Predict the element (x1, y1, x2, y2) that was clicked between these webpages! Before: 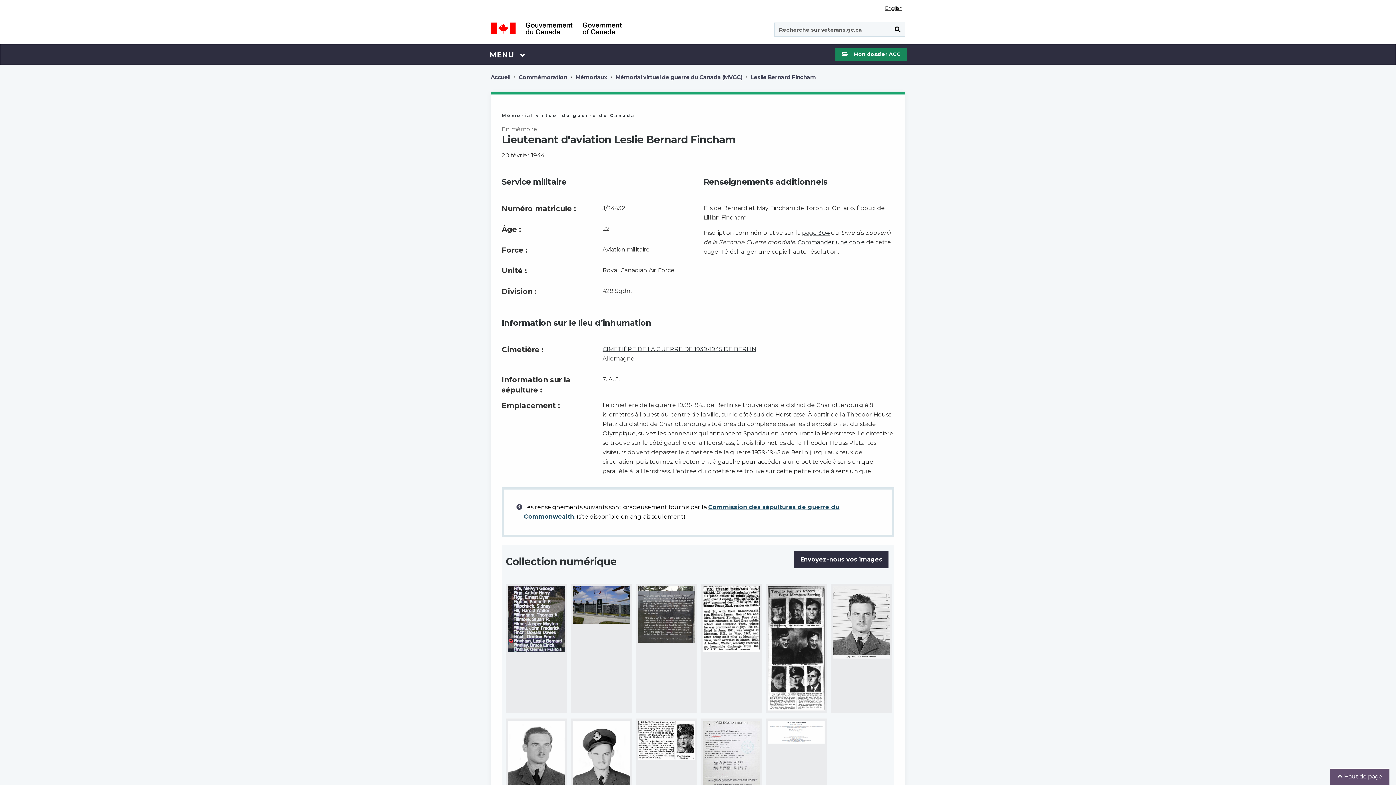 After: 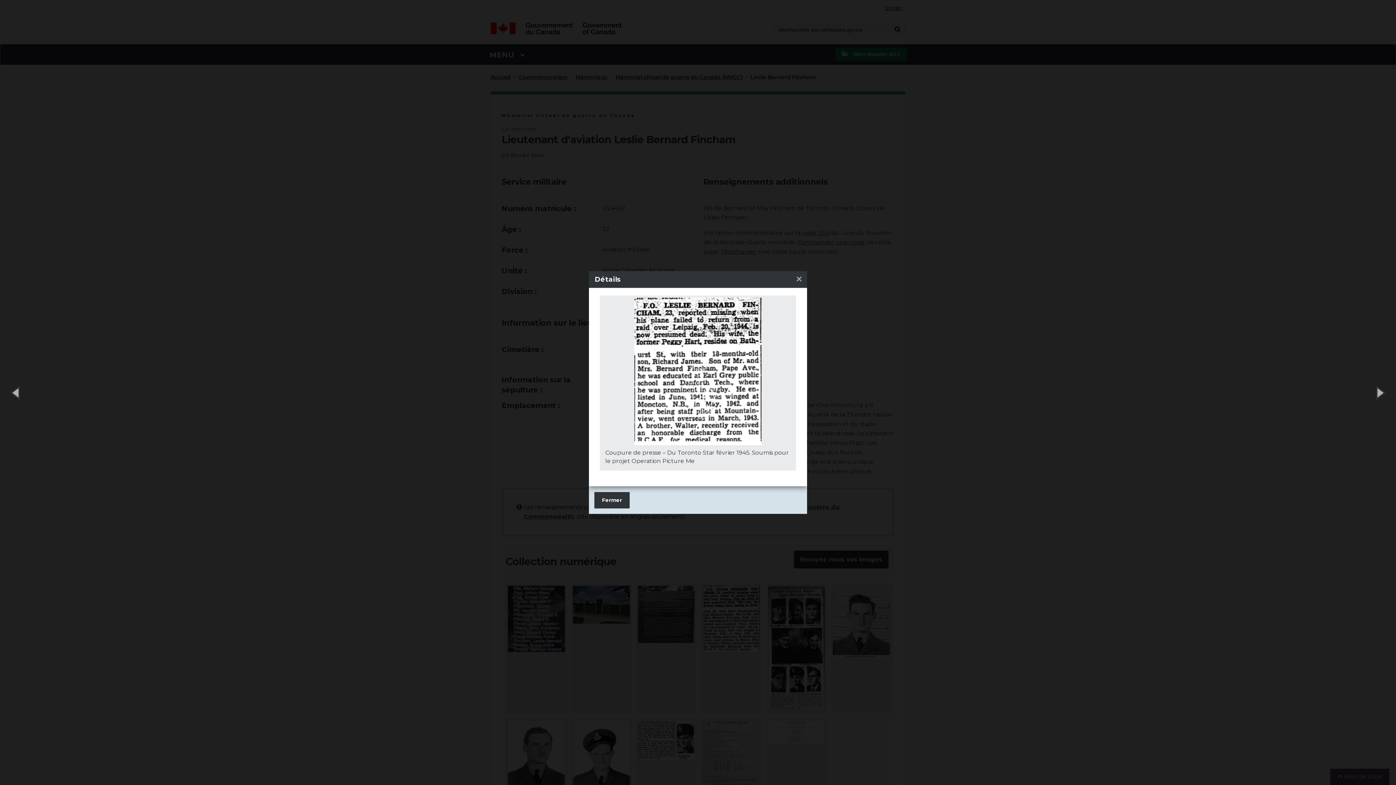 Action: bbox: (700, 583, 762, 713)